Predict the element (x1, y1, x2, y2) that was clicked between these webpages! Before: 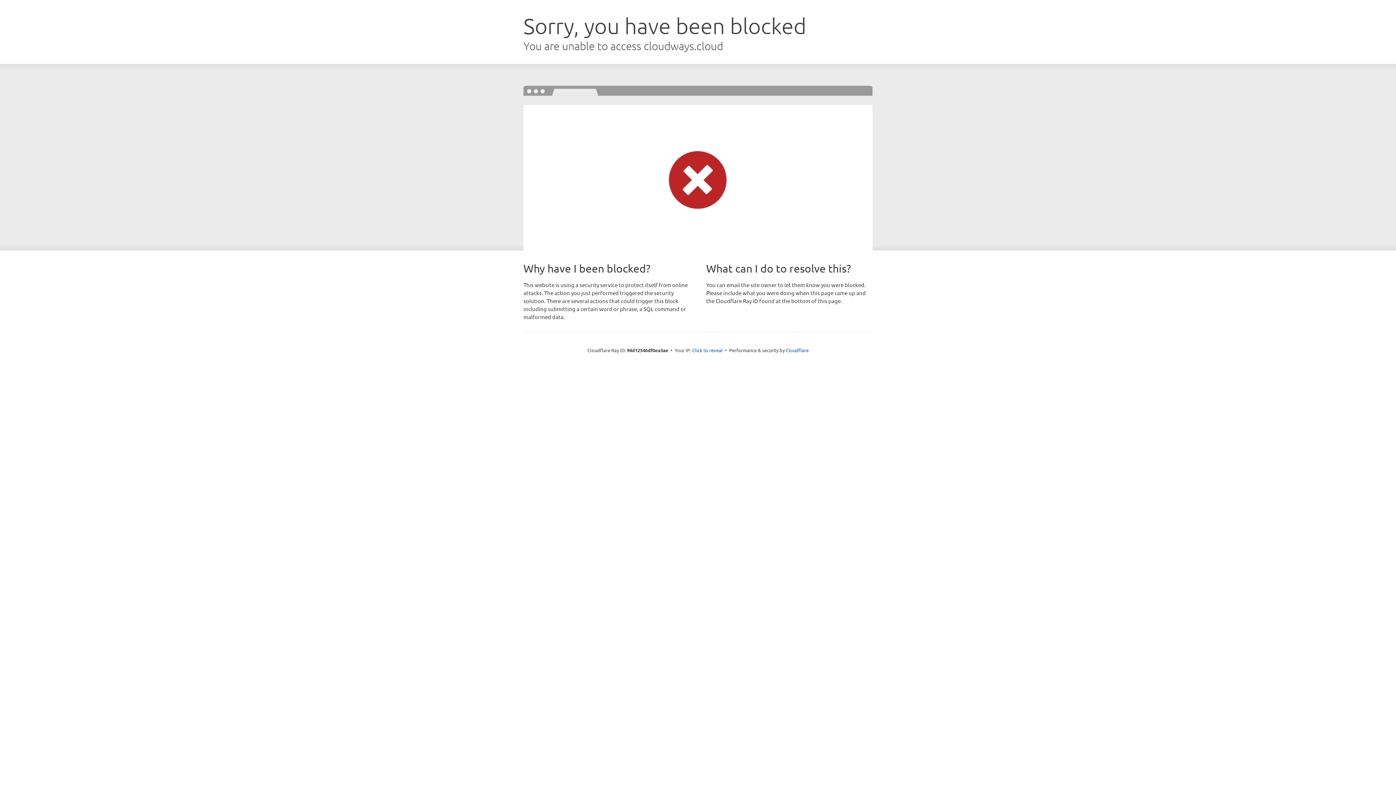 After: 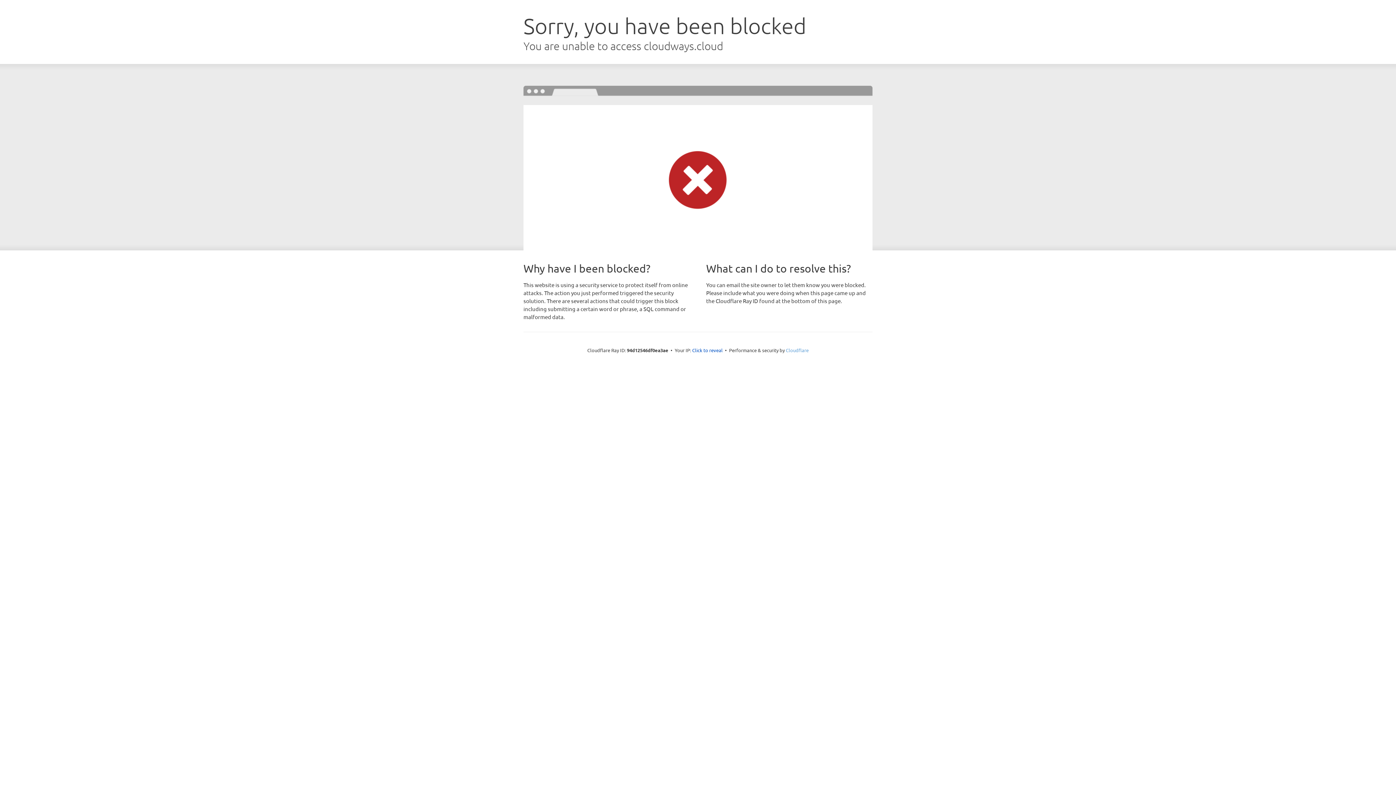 Action: bbox: (786, 347, 808, 353) label: Cloudflare